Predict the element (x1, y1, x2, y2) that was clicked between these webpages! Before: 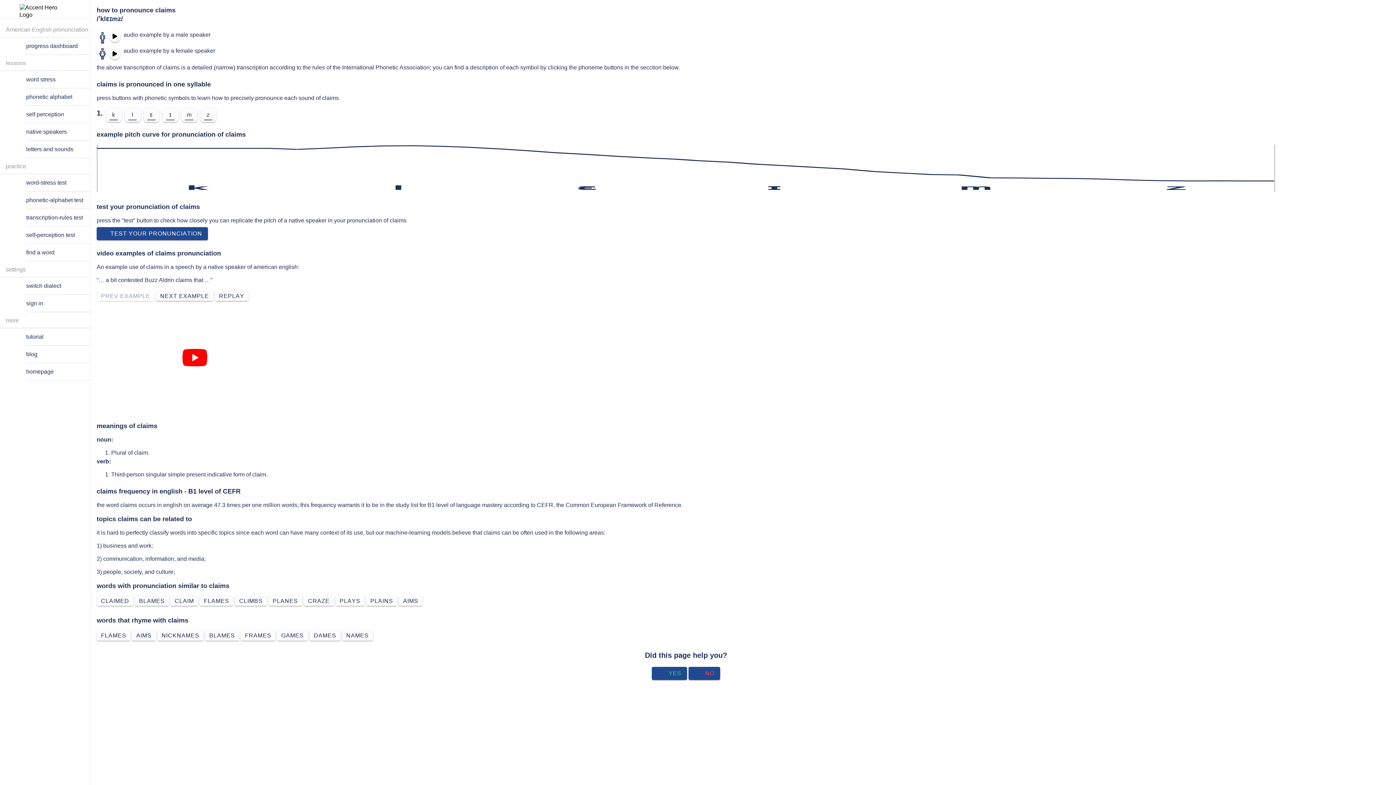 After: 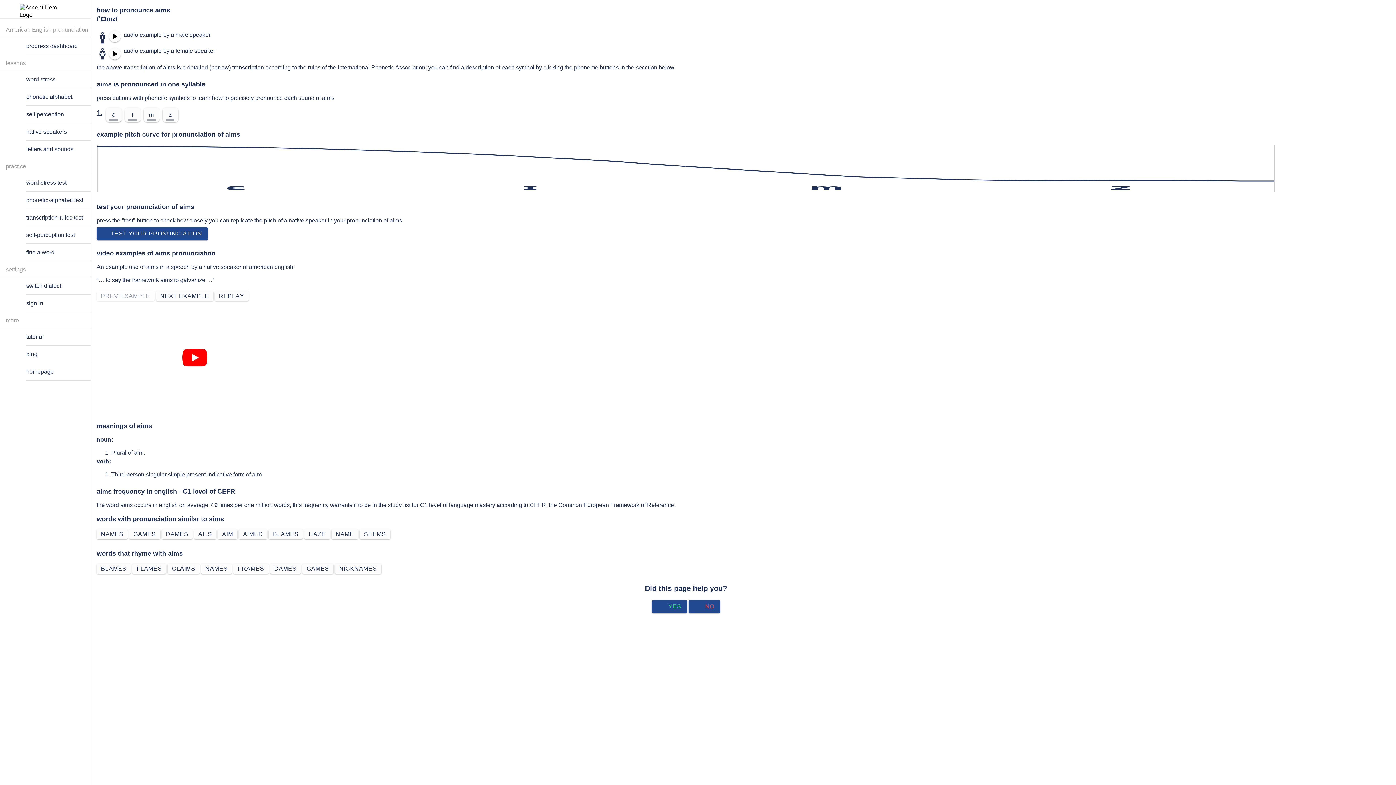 Action: bbox: (132, 631, 155, 640) label: AIMS